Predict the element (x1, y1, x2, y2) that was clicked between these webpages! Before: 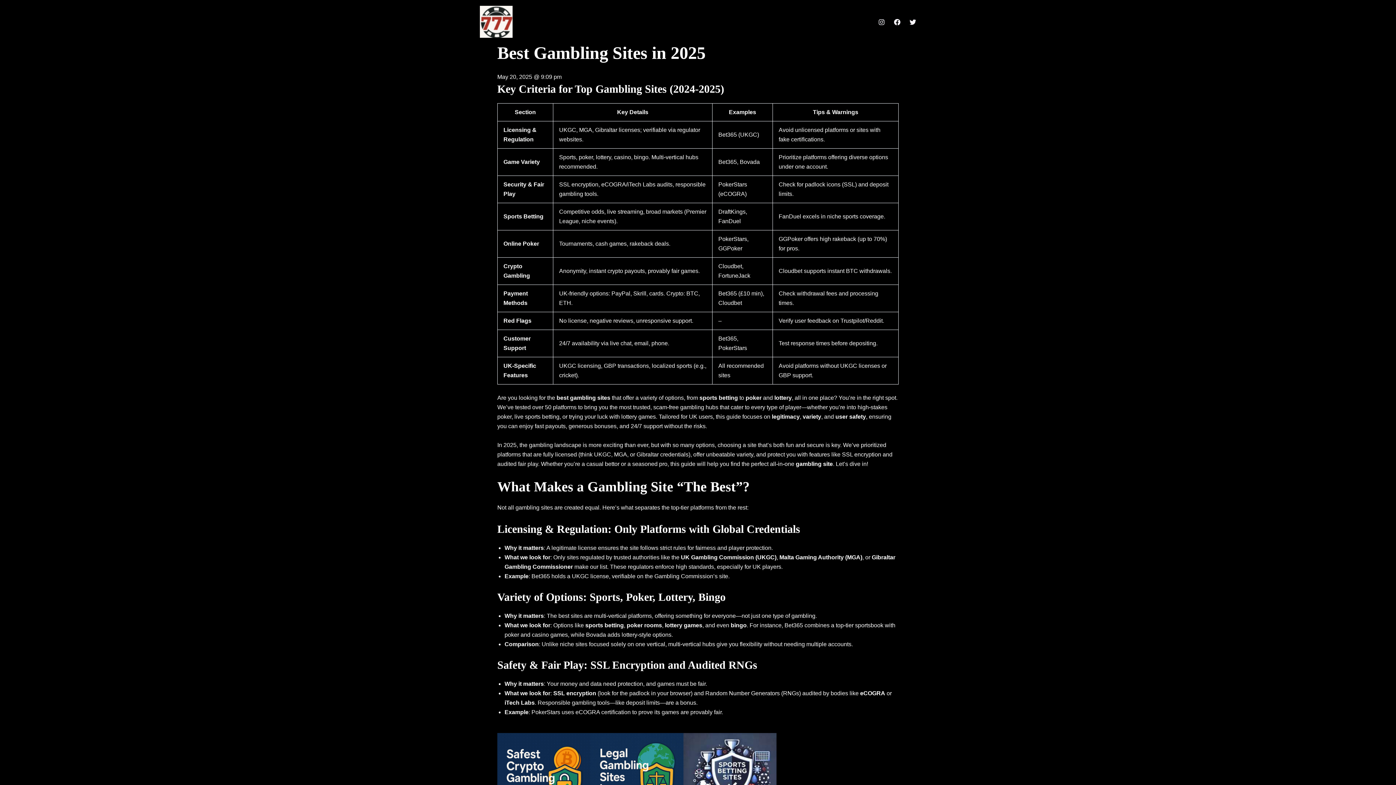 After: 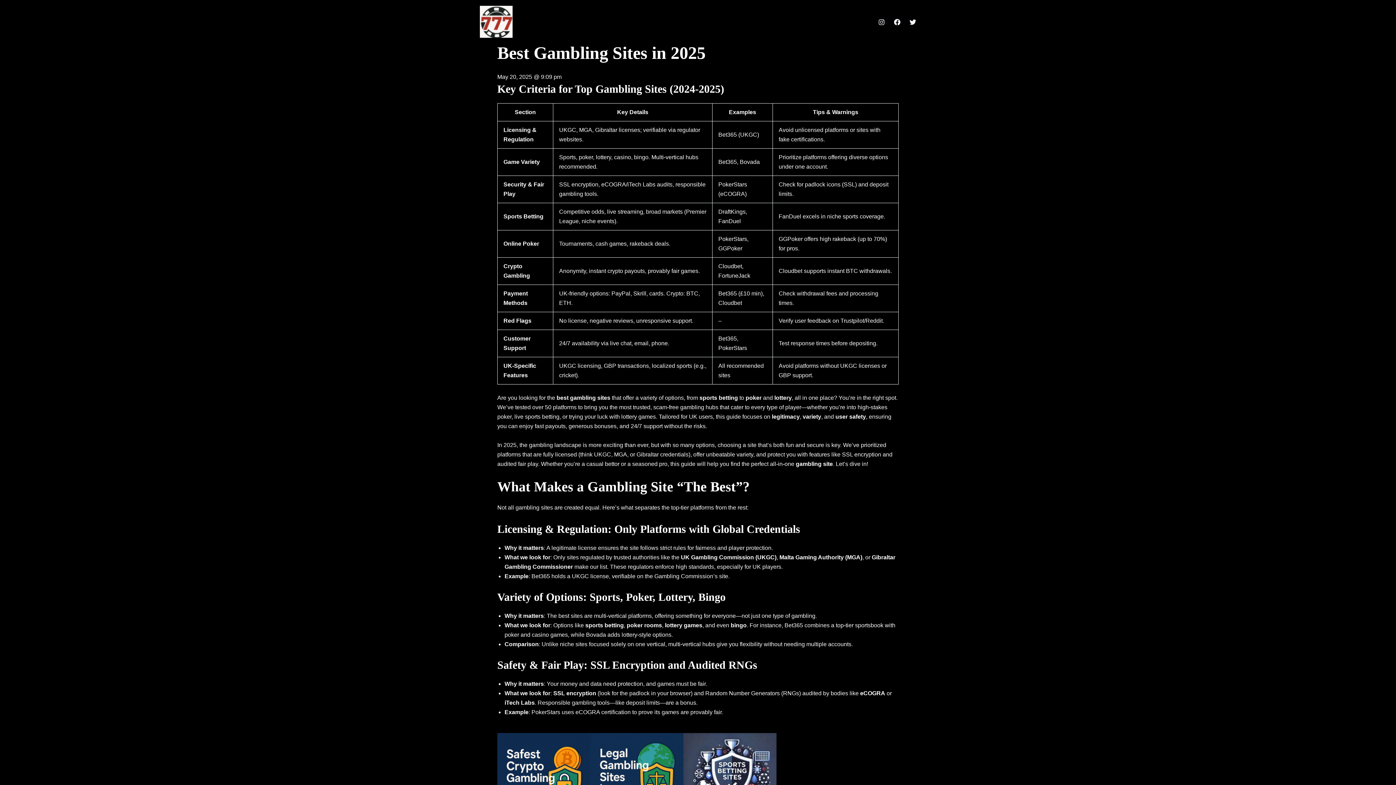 Action: bbox: (909, 18, 916, 25) label: Twitter